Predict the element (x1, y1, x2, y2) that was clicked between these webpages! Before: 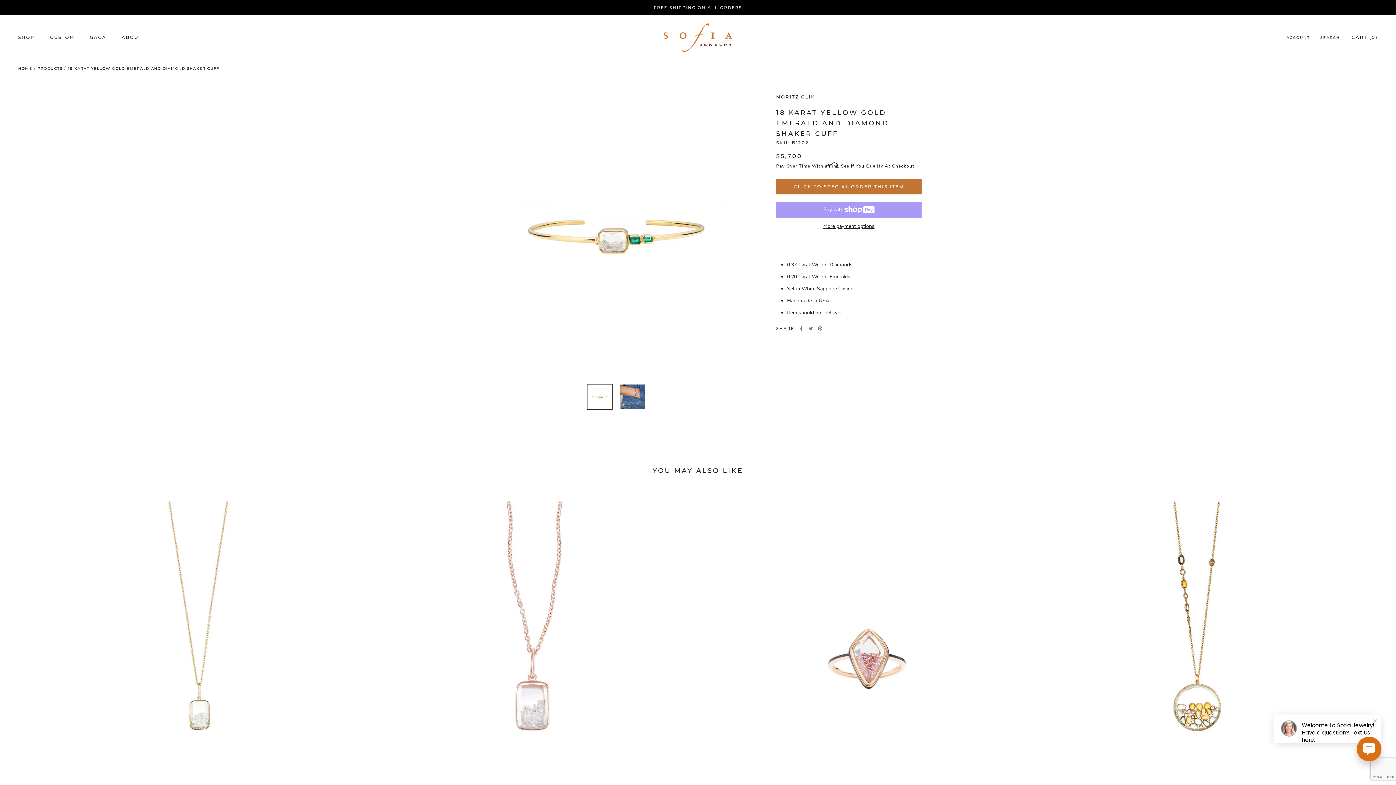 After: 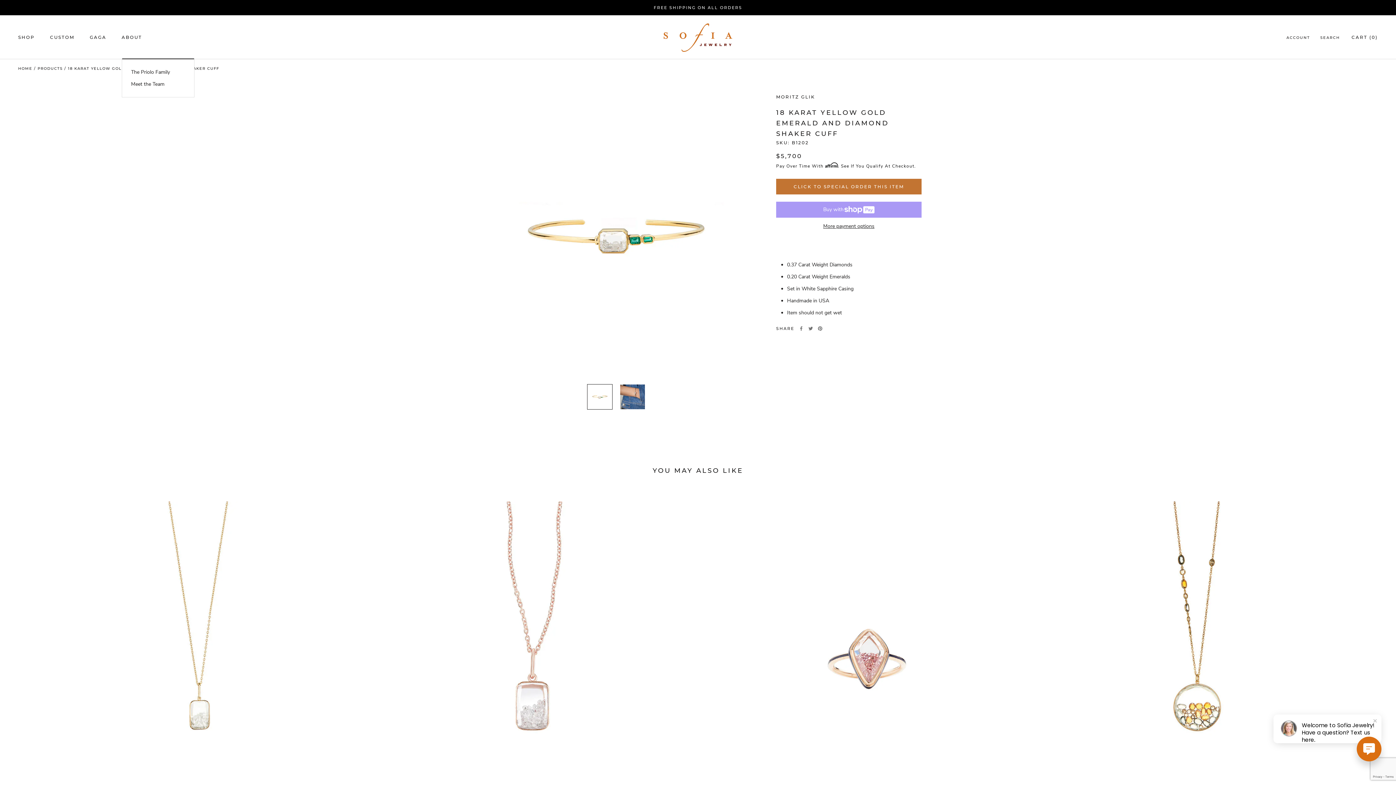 Action: bbox: (121, 34, 142, 39) label: ABOUT